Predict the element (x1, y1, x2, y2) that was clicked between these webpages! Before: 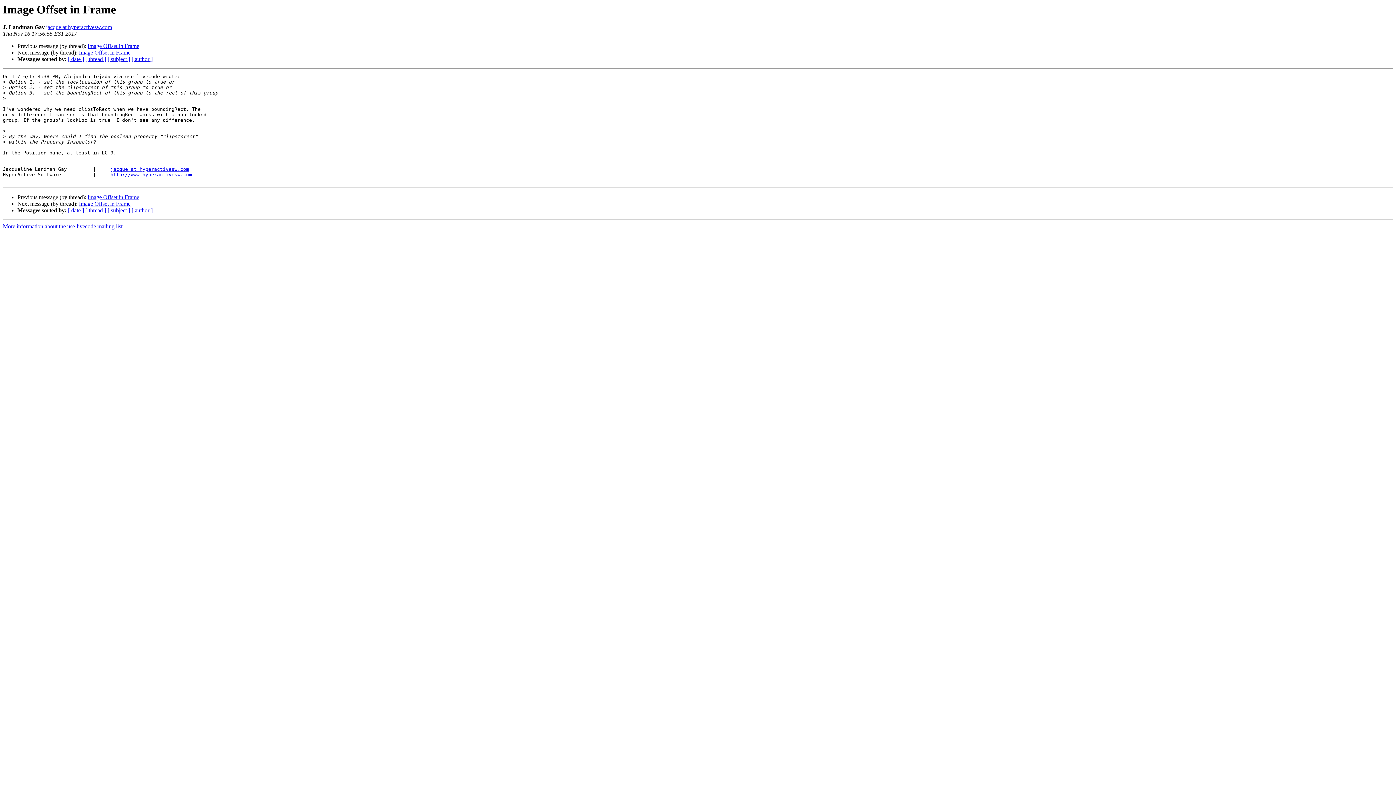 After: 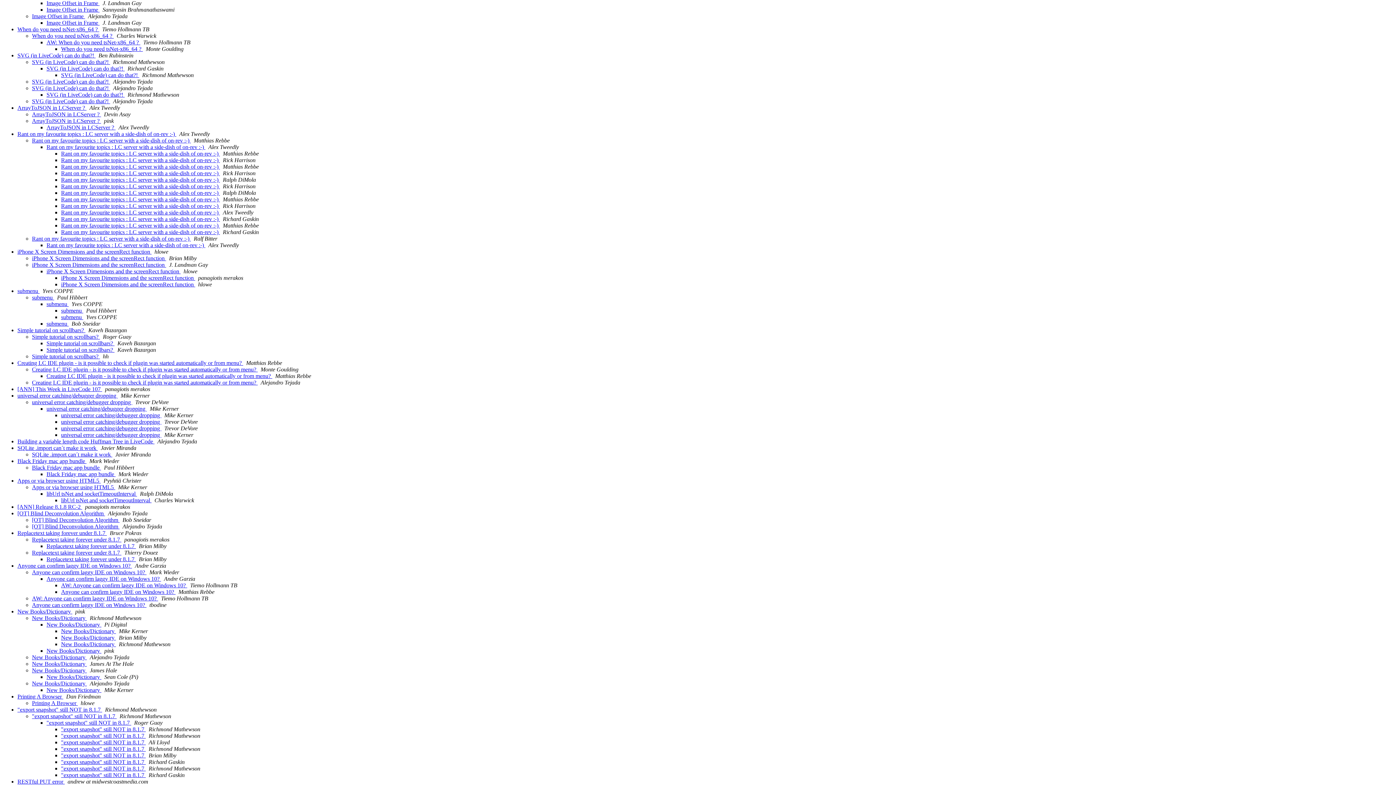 Action: label: [ thread ] bbox: (85, 56, 106, 62)